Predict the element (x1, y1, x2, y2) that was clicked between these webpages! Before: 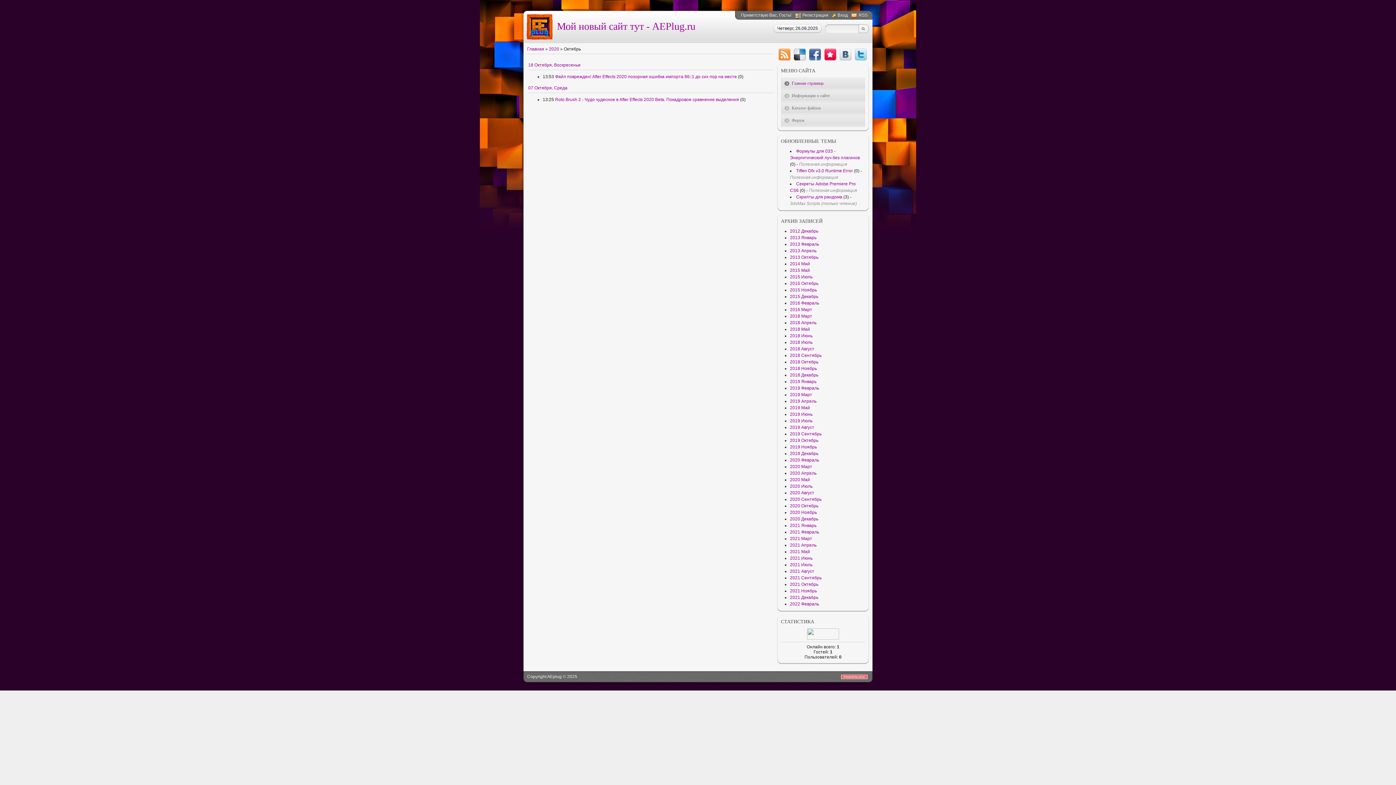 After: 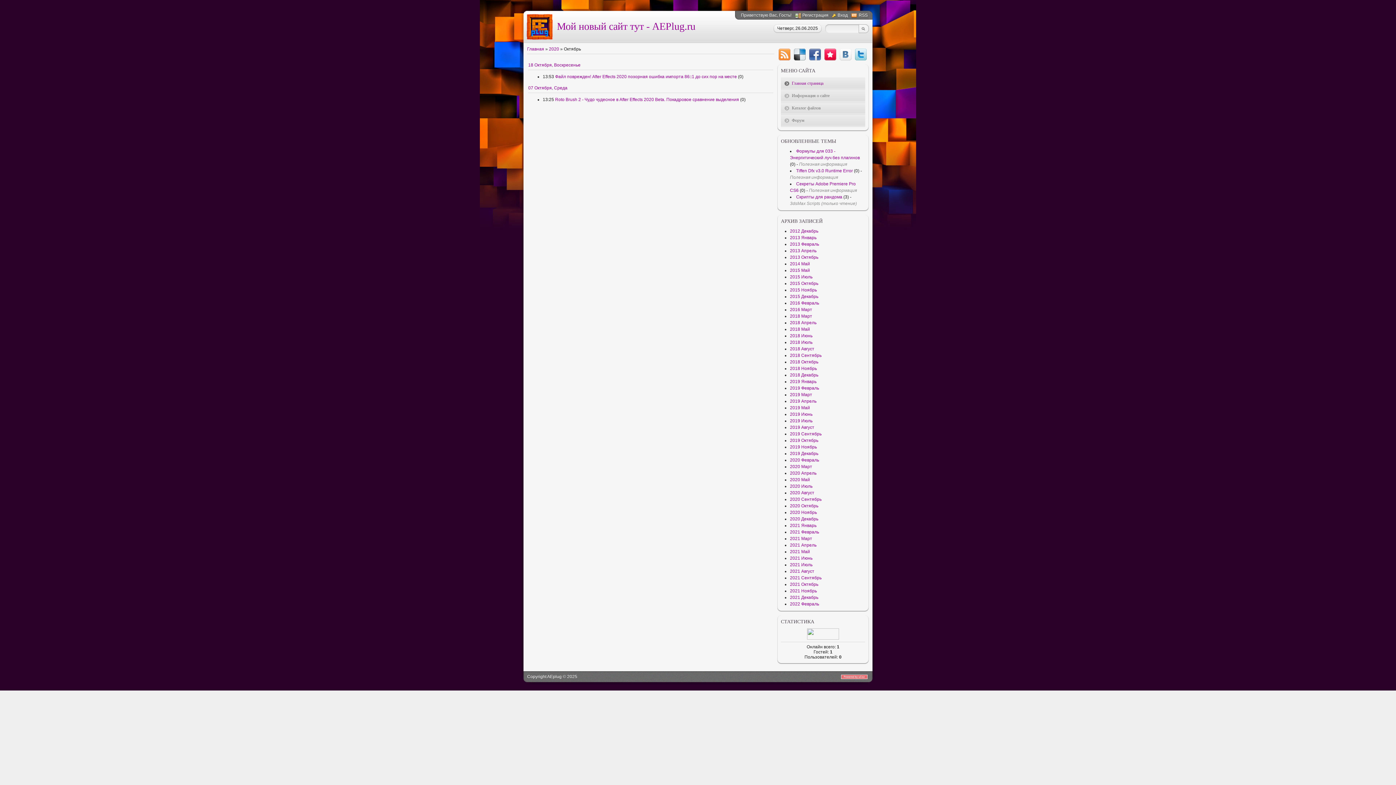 Action: bbox: (840, 48, 851, 60)